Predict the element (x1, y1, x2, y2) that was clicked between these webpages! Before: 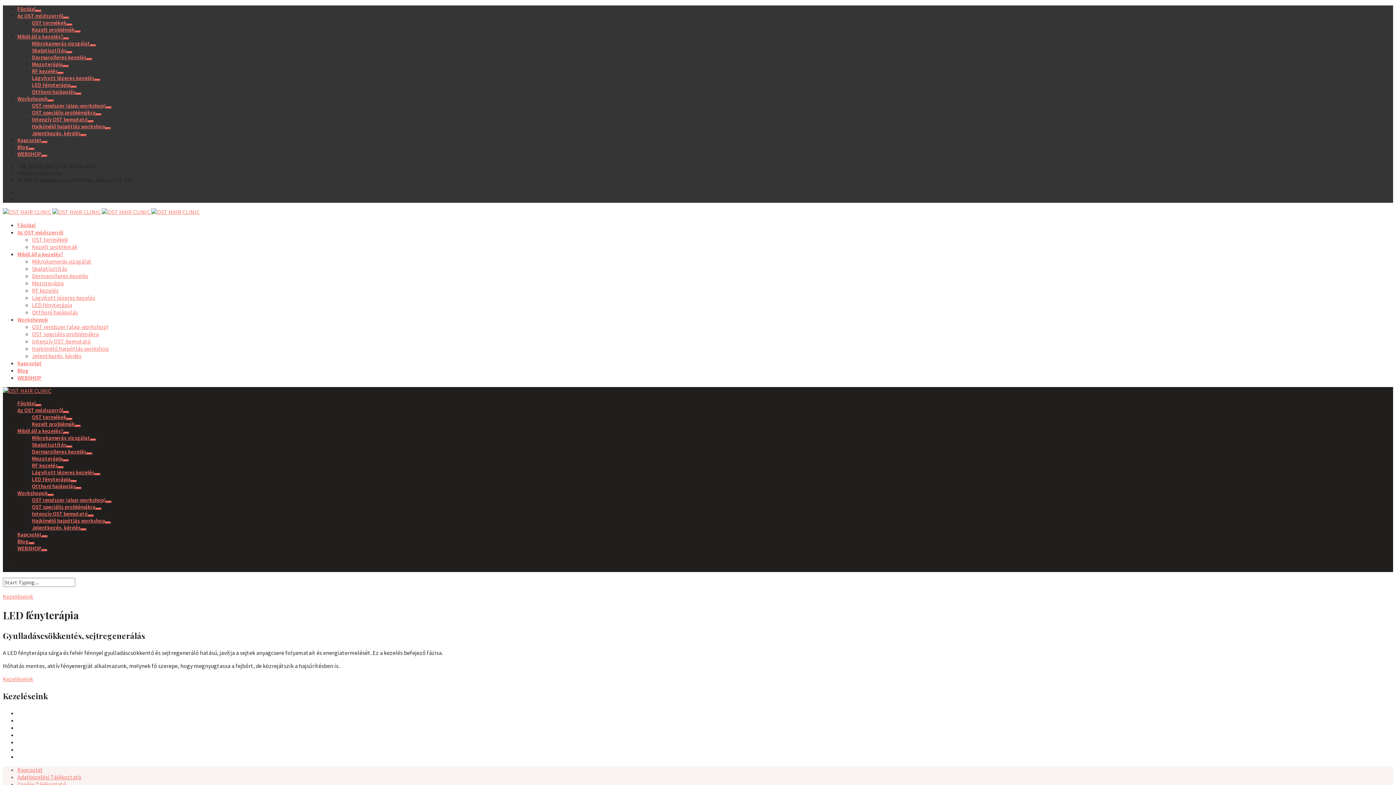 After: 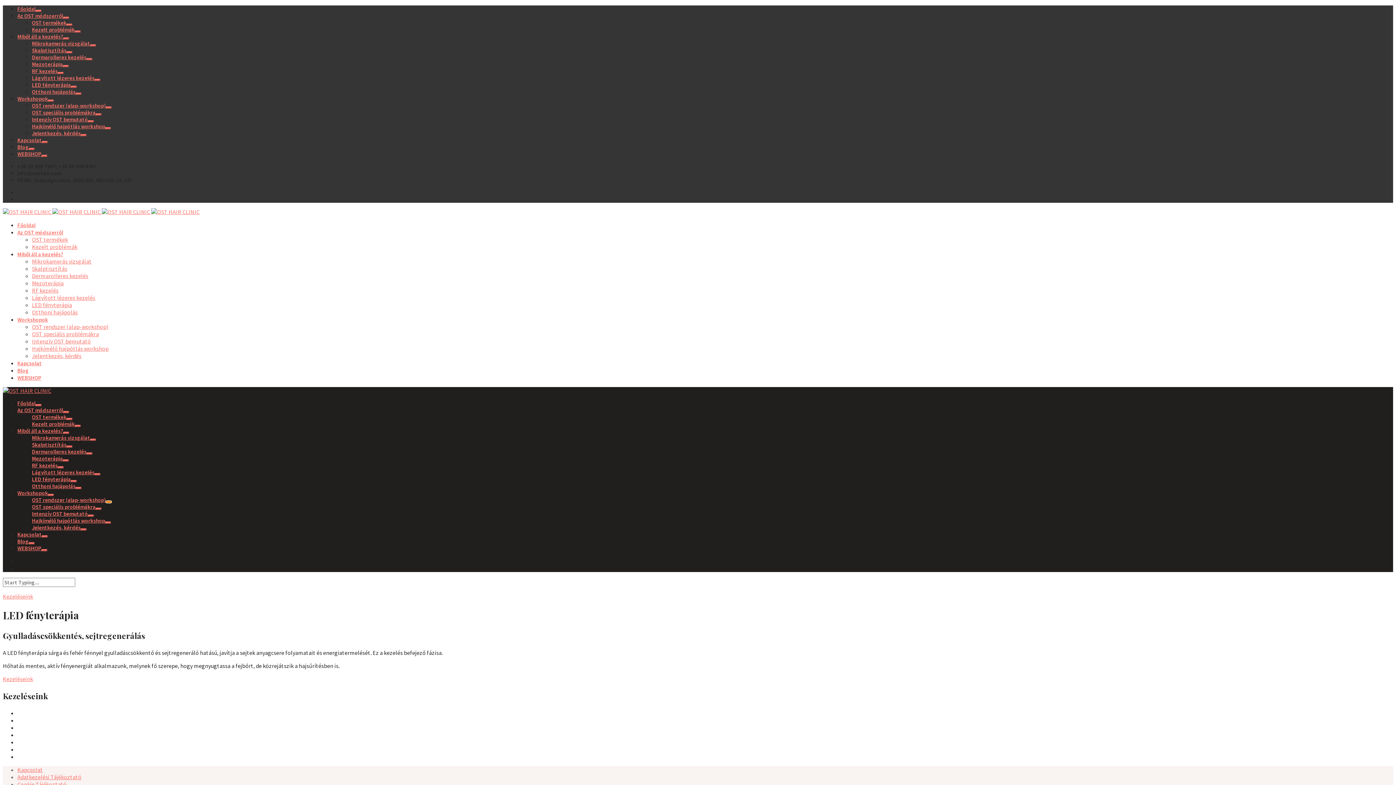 Action: bbox: (105, 501, 111, 503) label: Open Submenu